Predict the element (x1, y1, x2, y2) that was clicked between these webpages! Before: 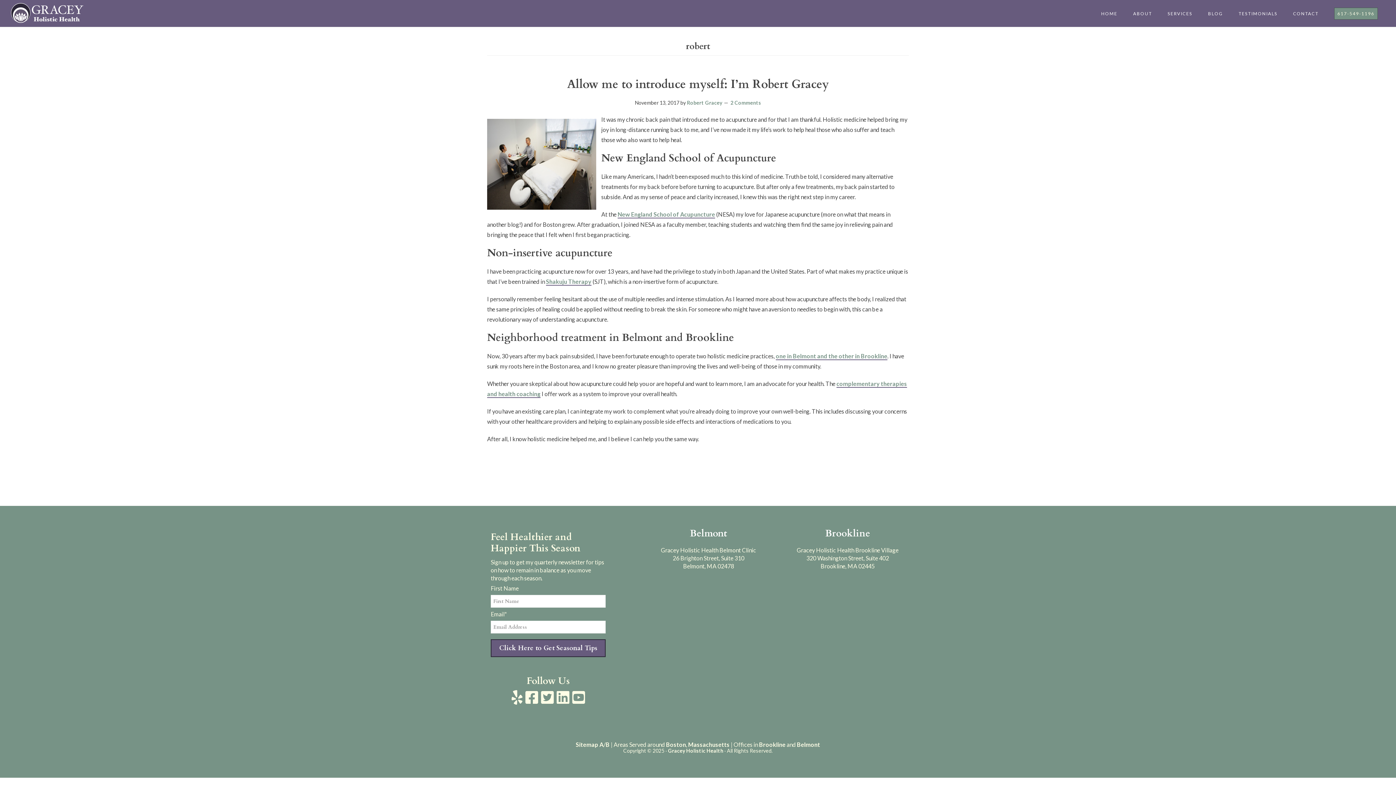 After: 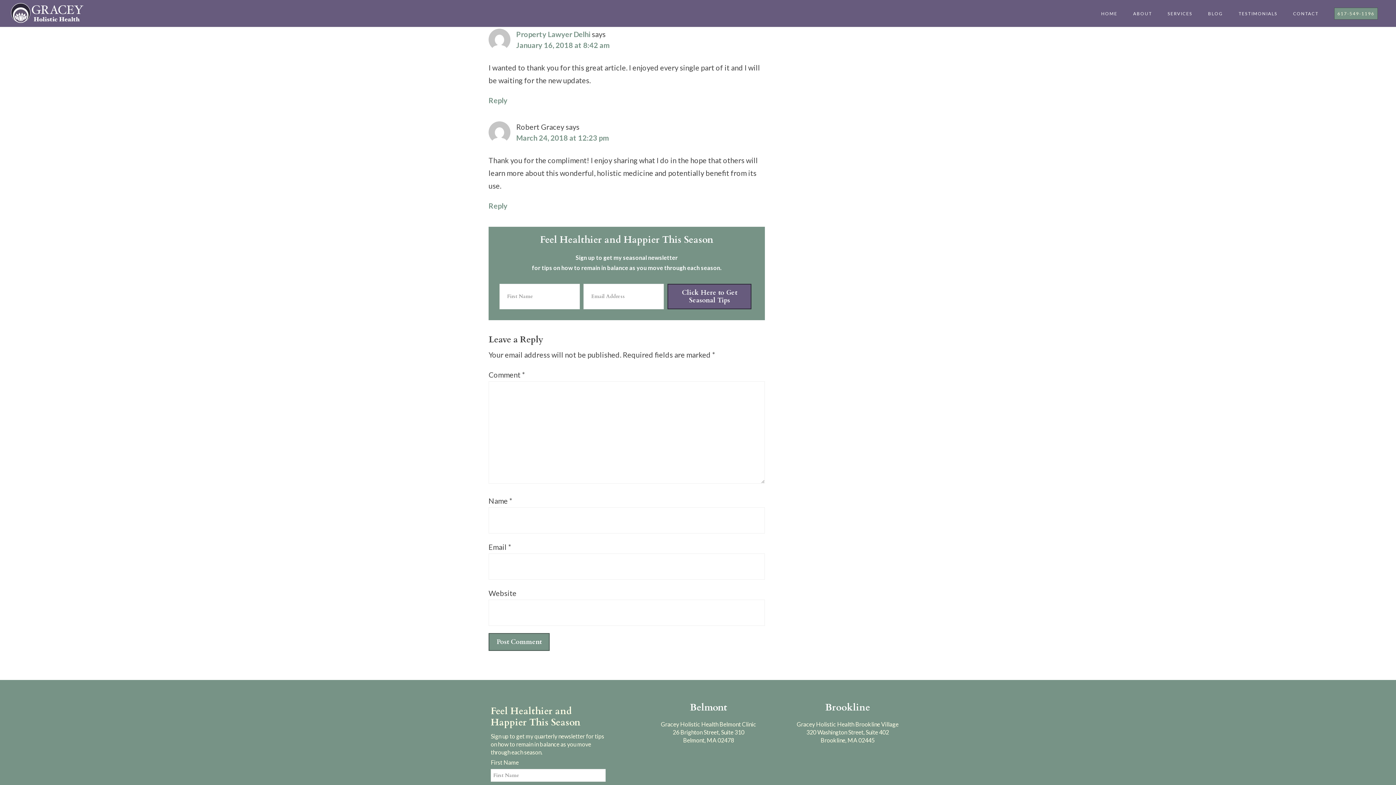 Action: bbox: (730, 99, 761, 105) label: 2 Comments